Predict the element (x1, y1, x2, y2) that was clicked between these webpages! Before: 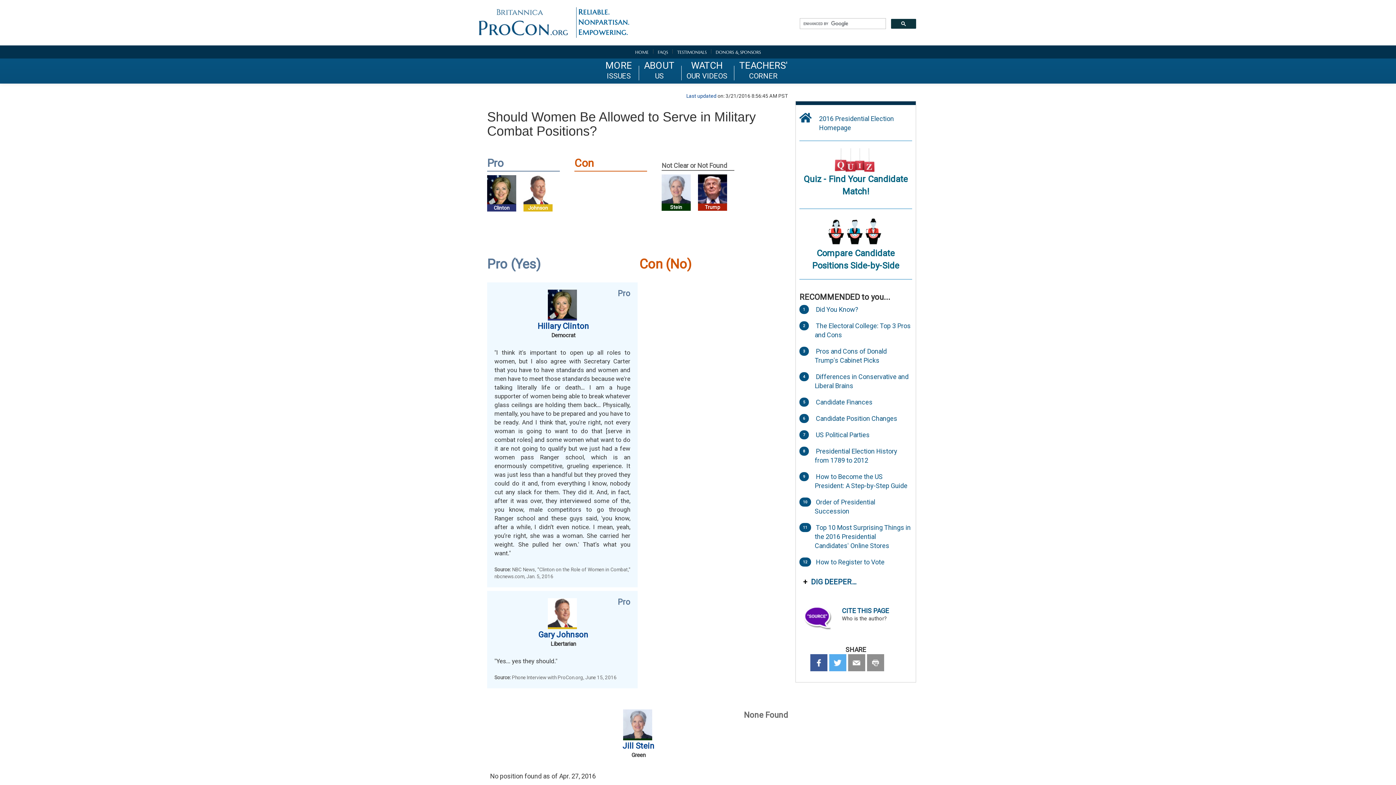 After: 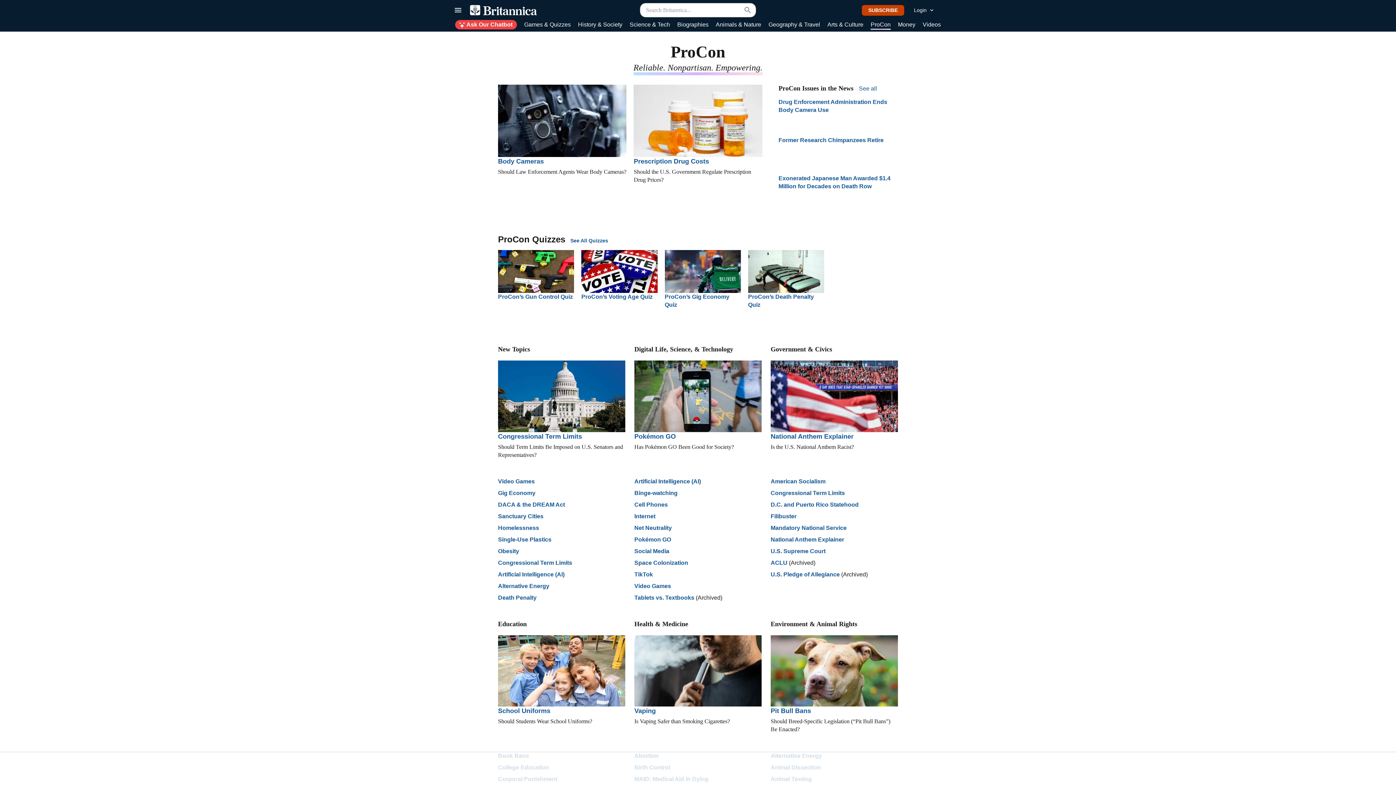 Action: label: MORE
ISSUES bbox: (602, 57, 635, 83)